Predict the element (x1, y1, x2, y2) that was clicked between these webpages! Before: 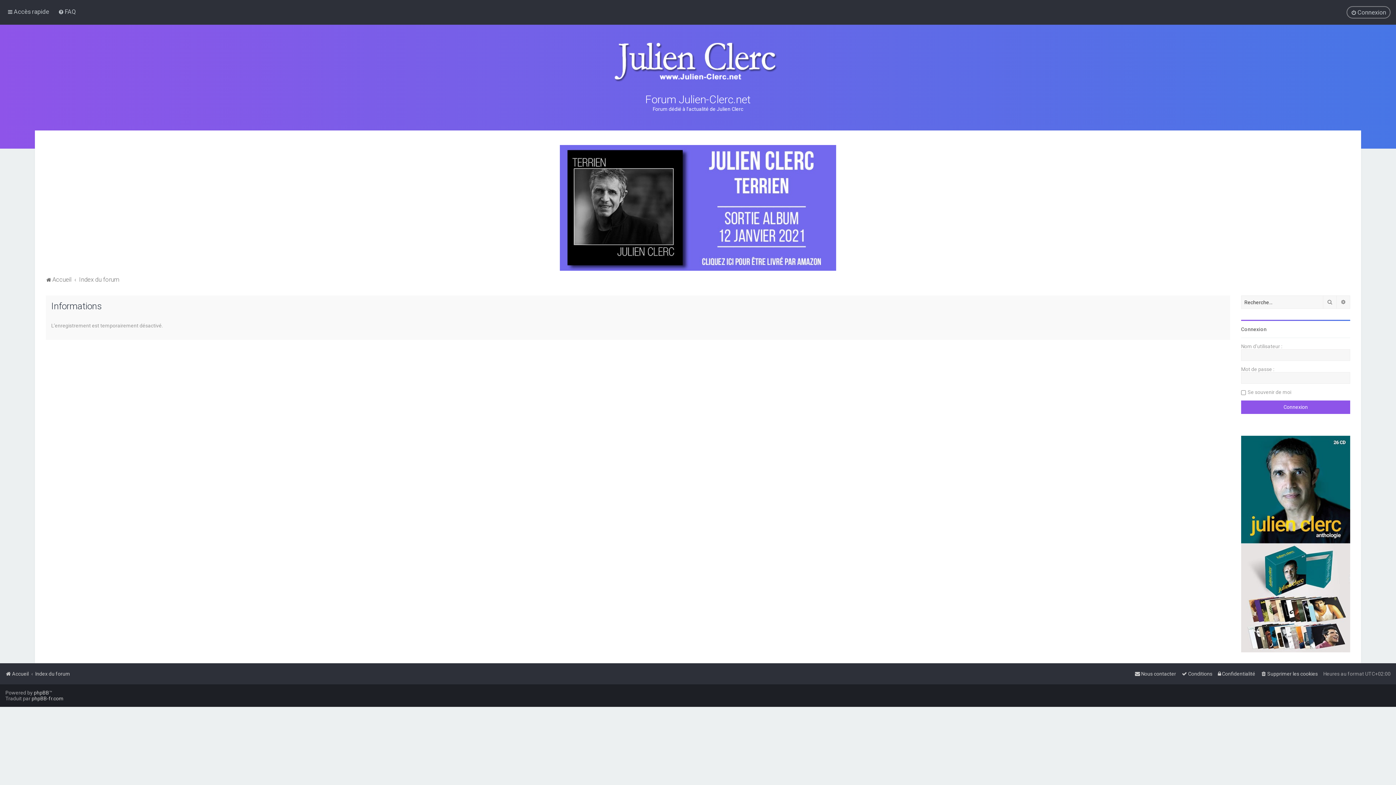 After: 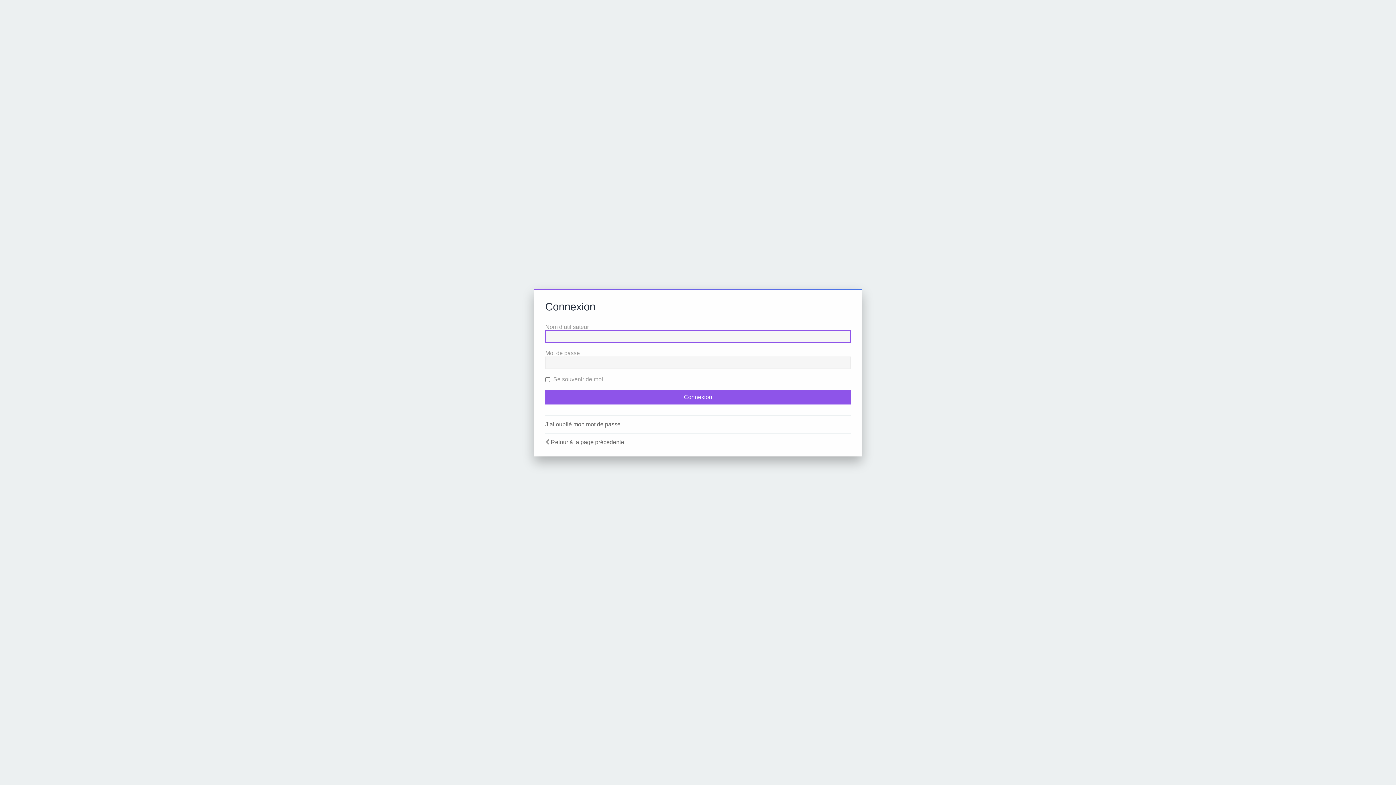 Action: bbox: (1241, 326, 1266, 332) label: Connexion